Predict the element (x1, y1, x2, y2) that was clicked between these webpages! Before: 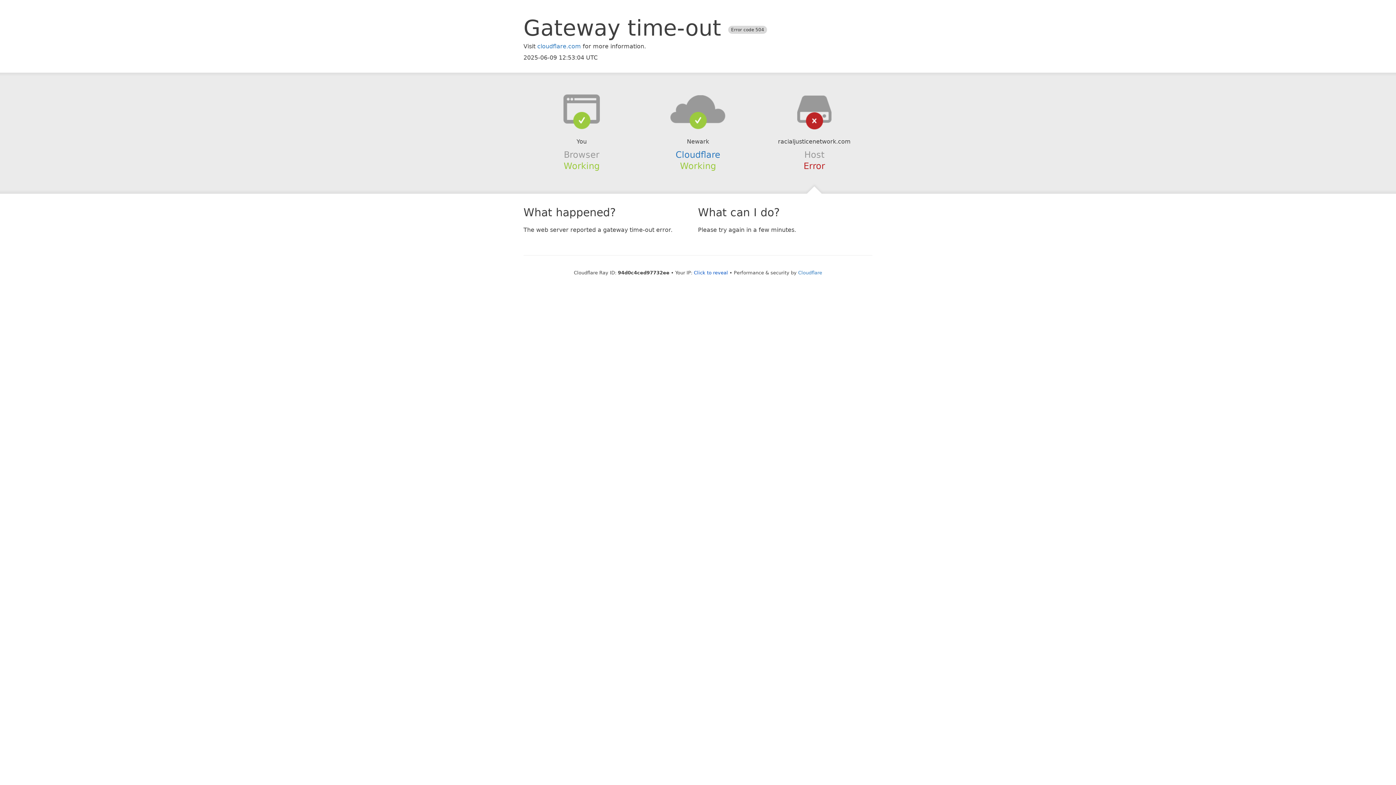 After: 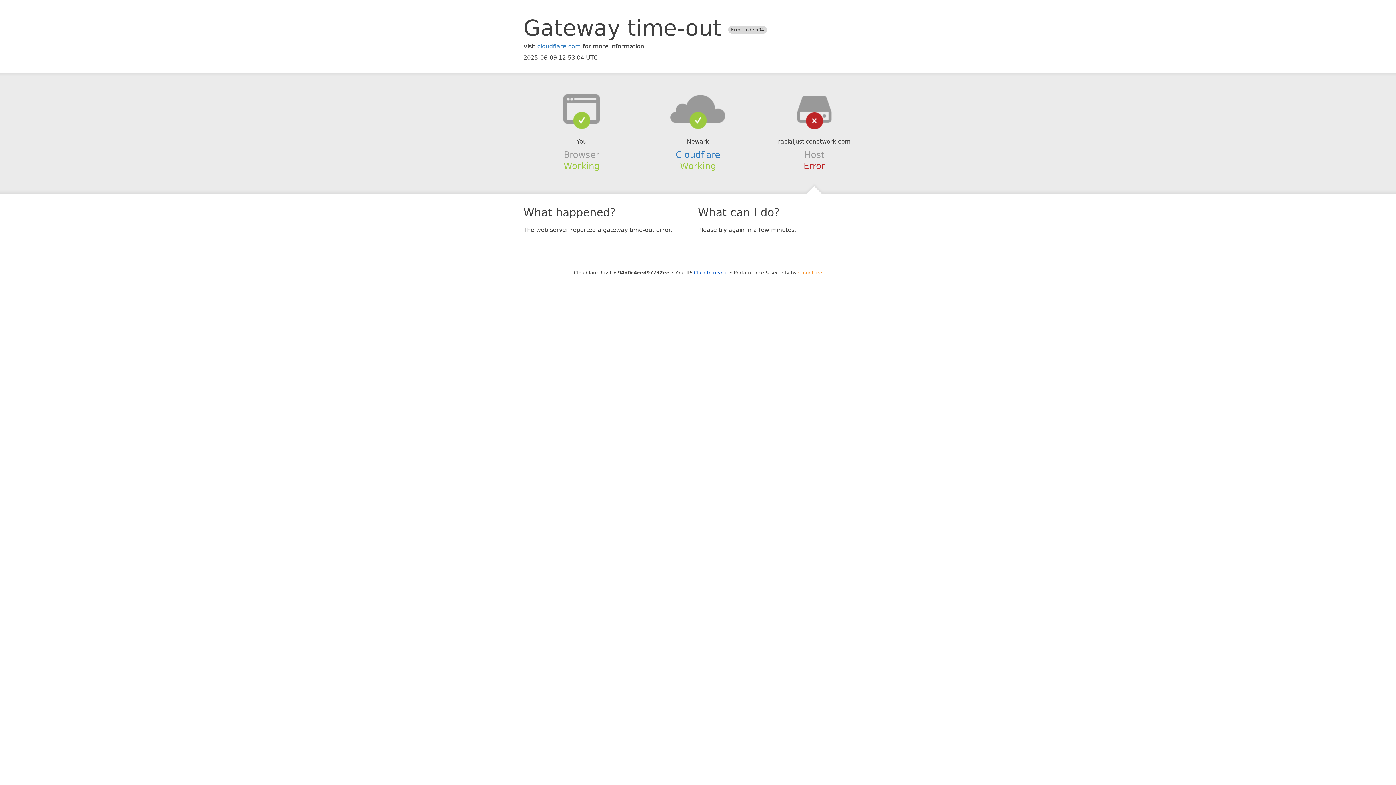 Action: label: Cloudflare bbox: (798, 270, 822, 275)